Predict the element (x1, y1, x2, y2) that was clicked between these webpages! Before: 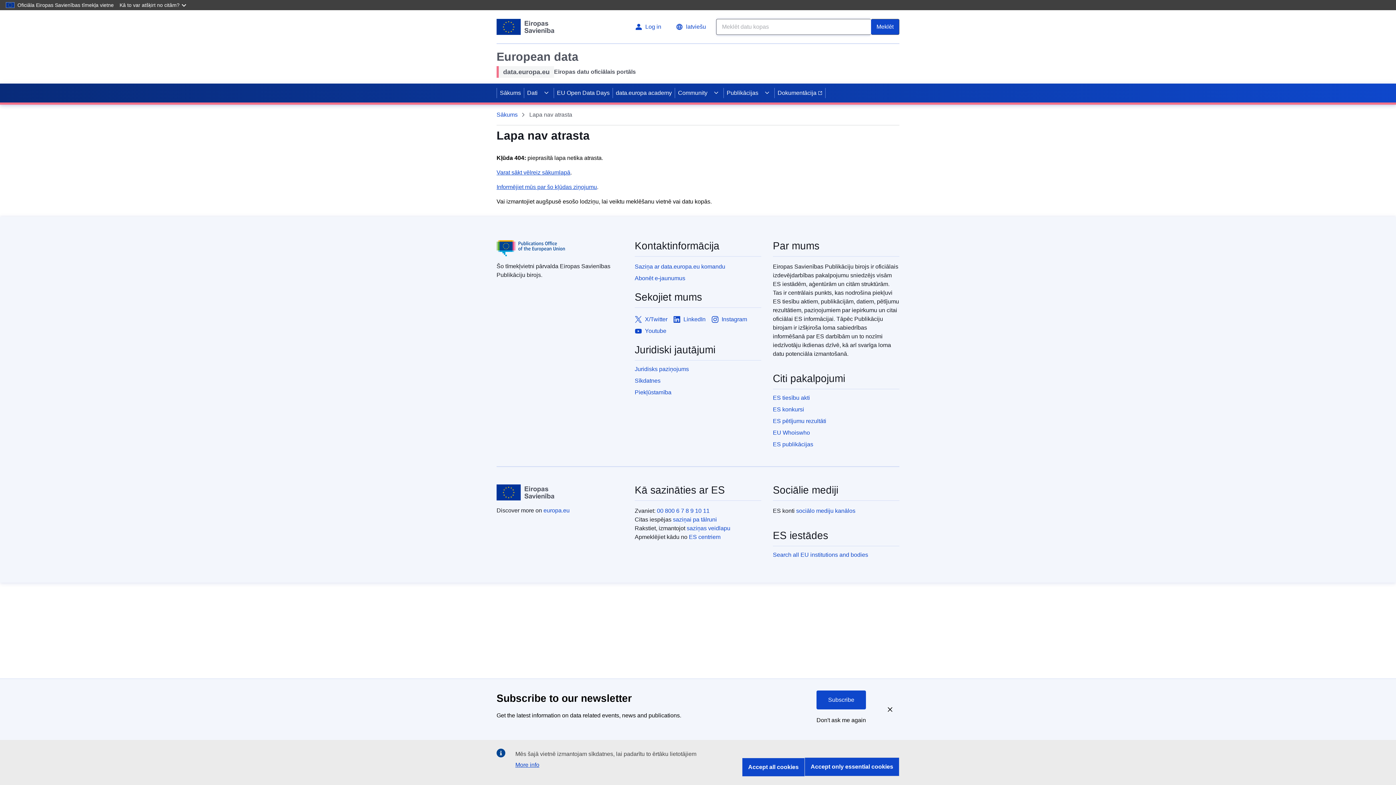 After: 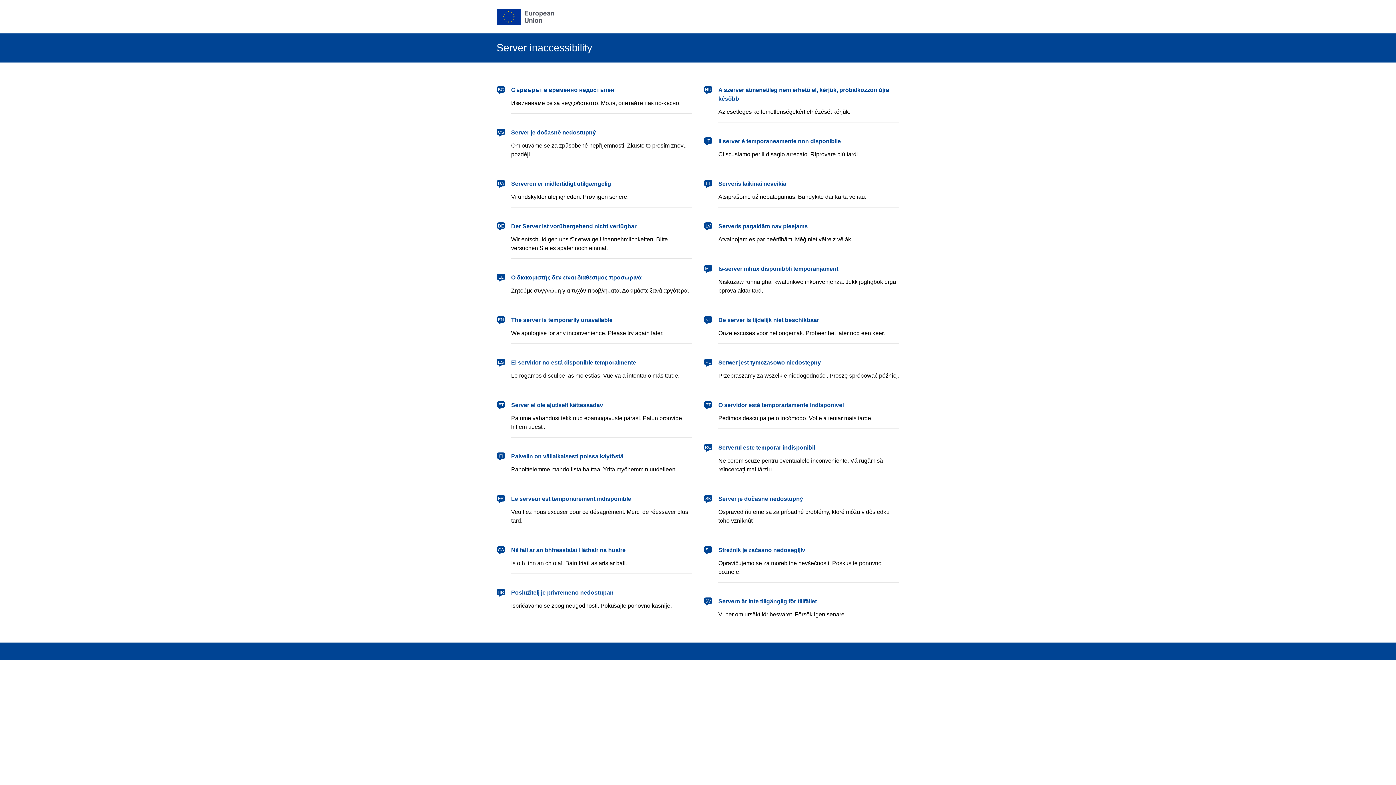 Action: label: Log in bbox: (629, 18, 667, 34)